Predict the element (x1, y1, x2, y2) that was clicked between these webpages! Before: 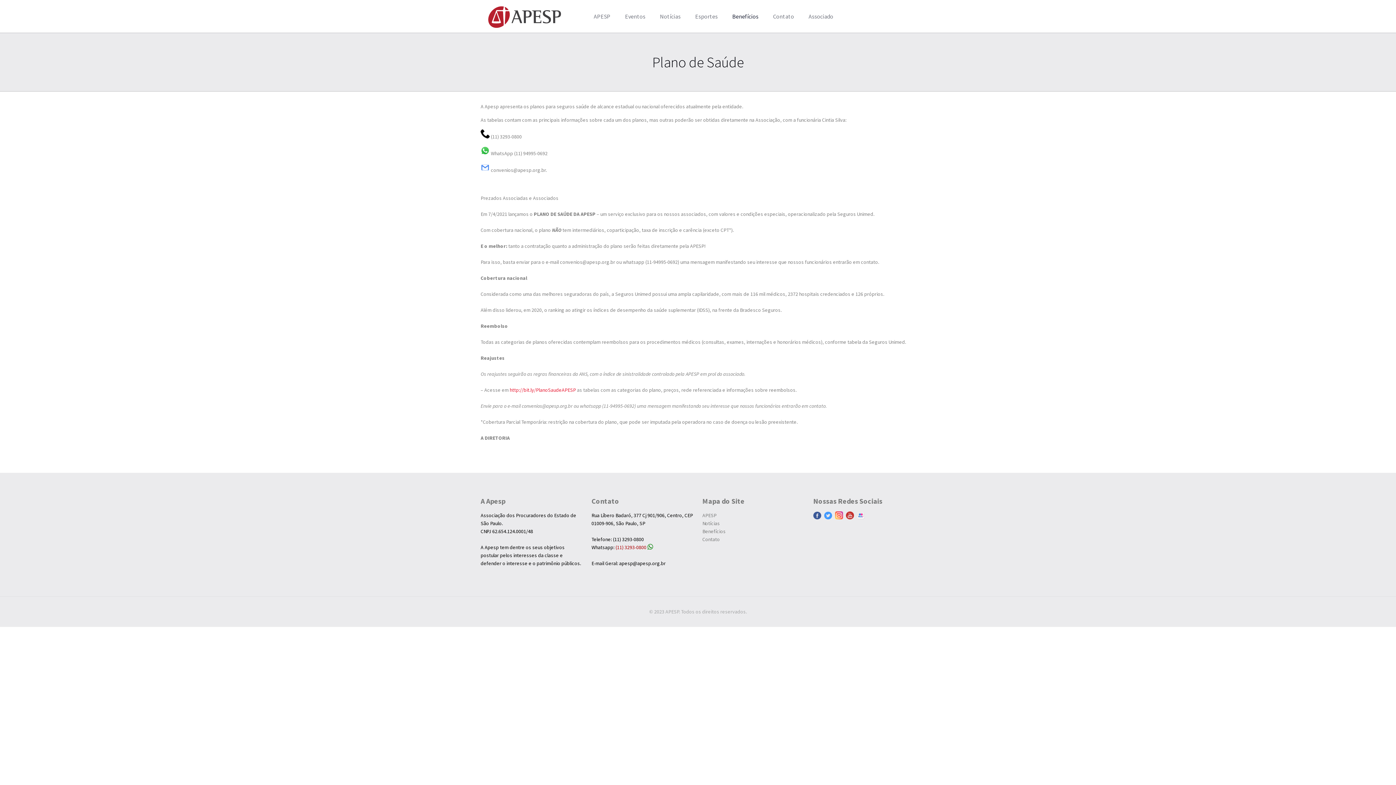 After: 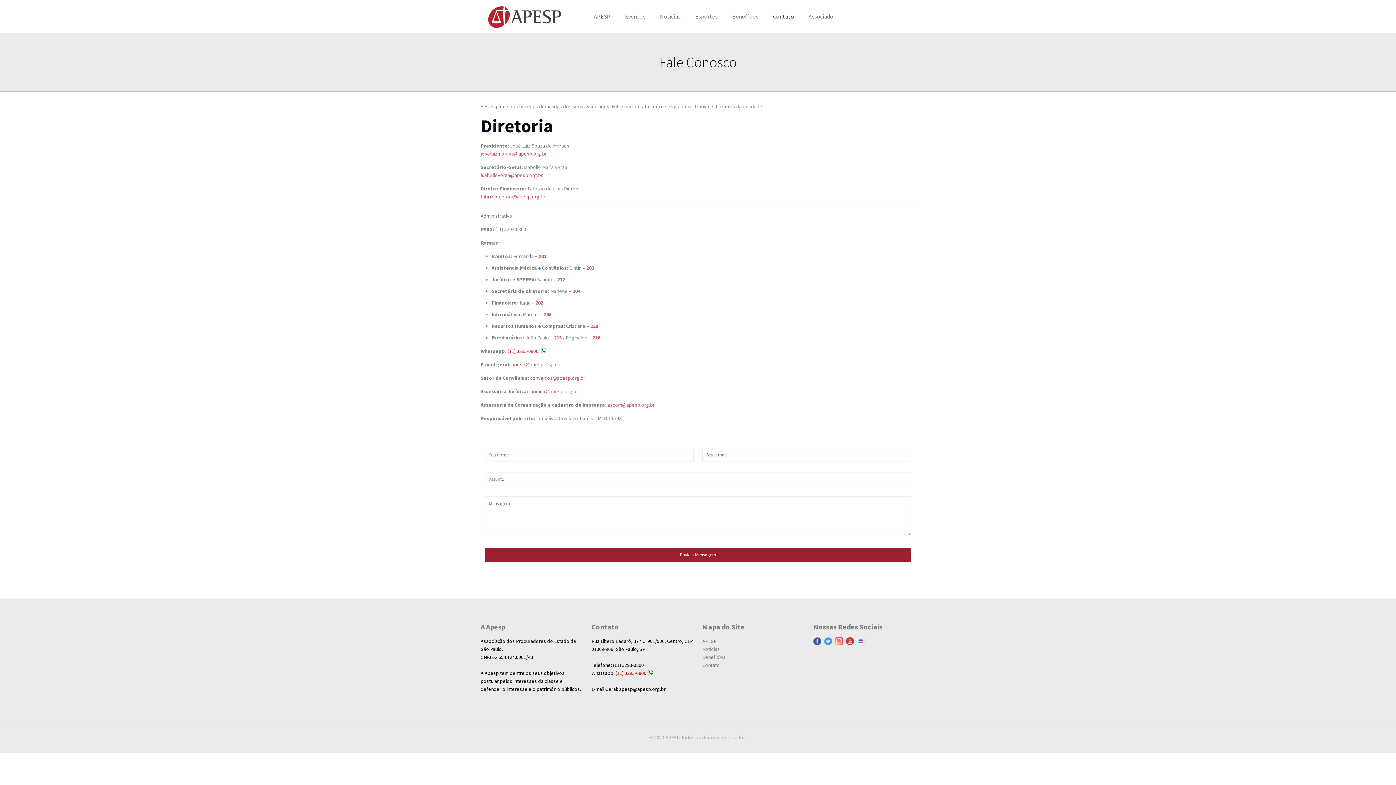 Action: bbox: (702, 536, 720, 542) label: Contato